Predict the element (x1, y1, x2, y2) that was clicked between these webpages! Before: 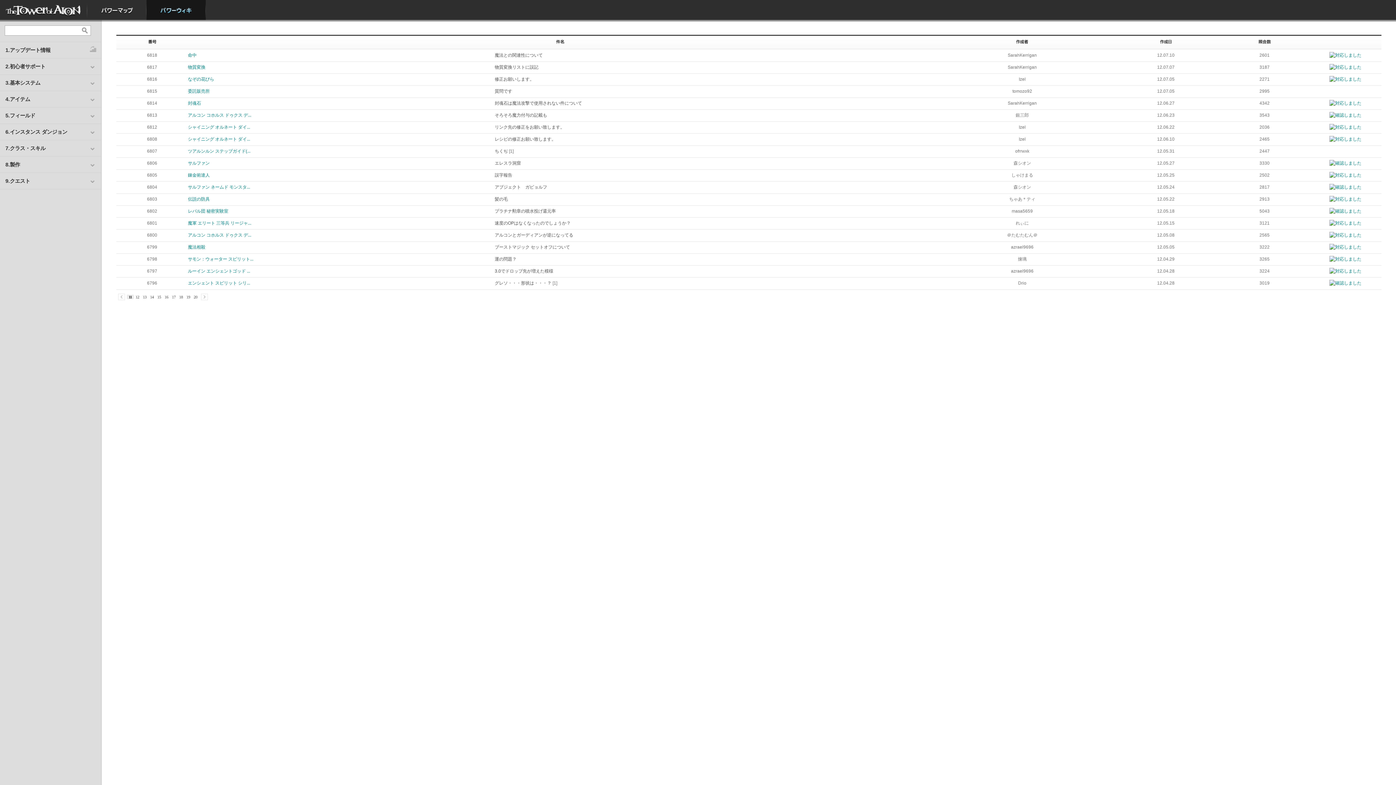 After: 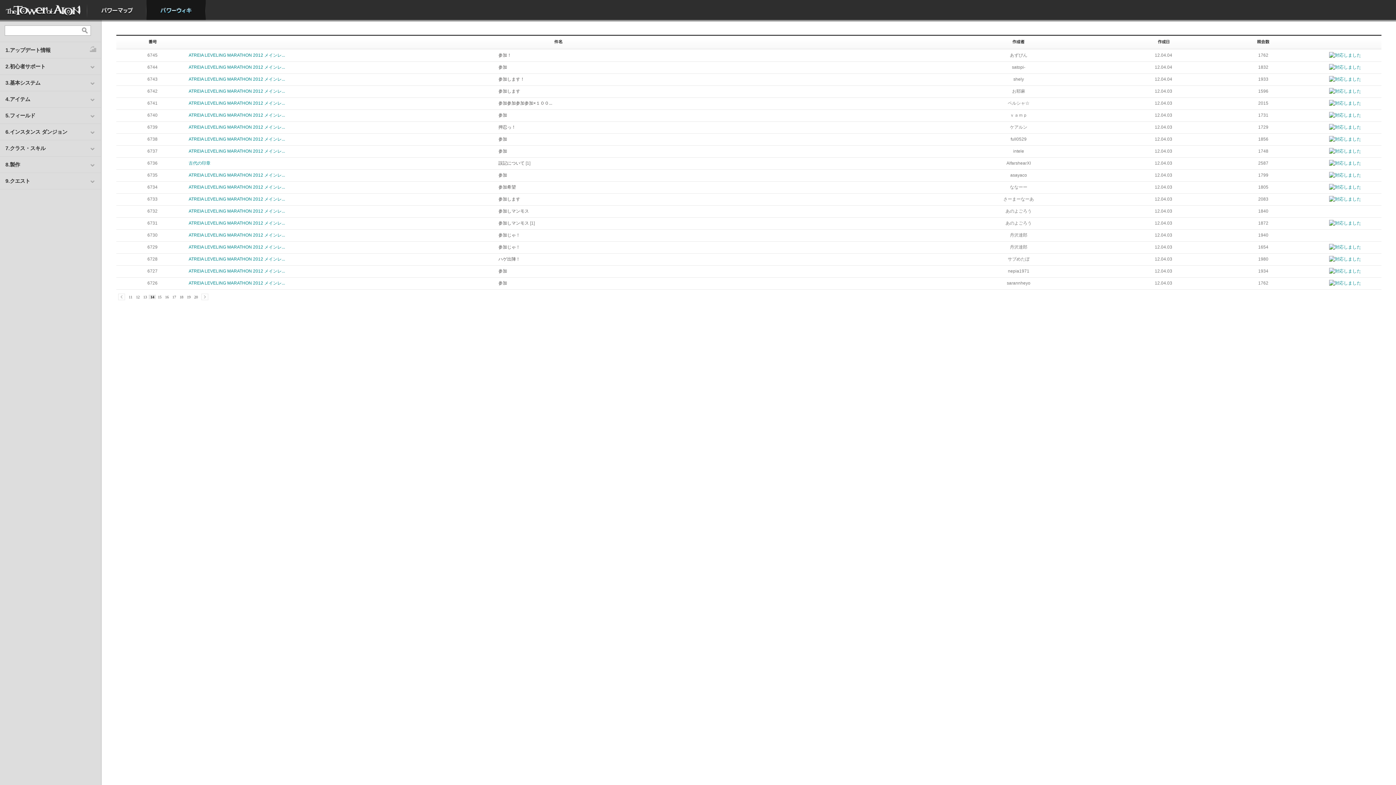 Action: label: 14 bbox: (148, 294, 155, 299)